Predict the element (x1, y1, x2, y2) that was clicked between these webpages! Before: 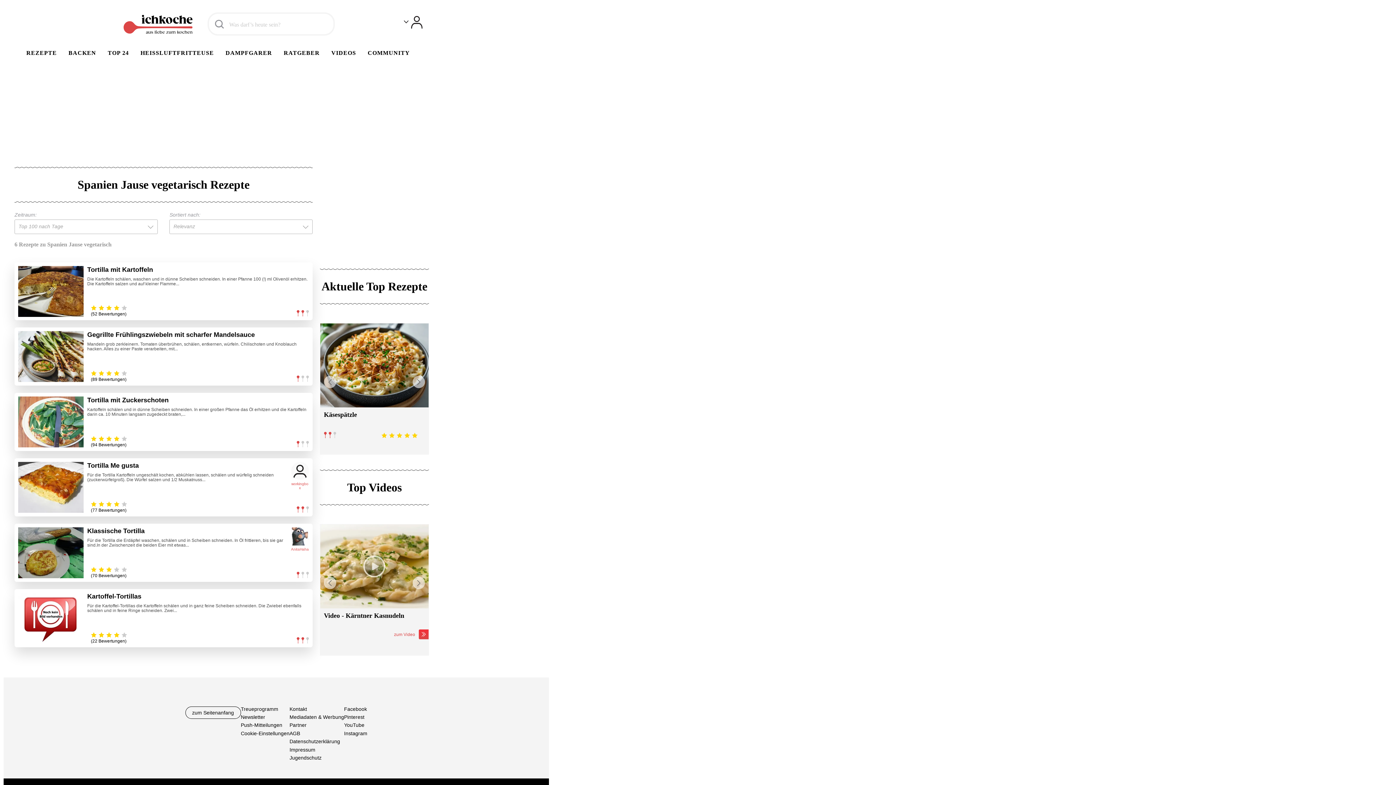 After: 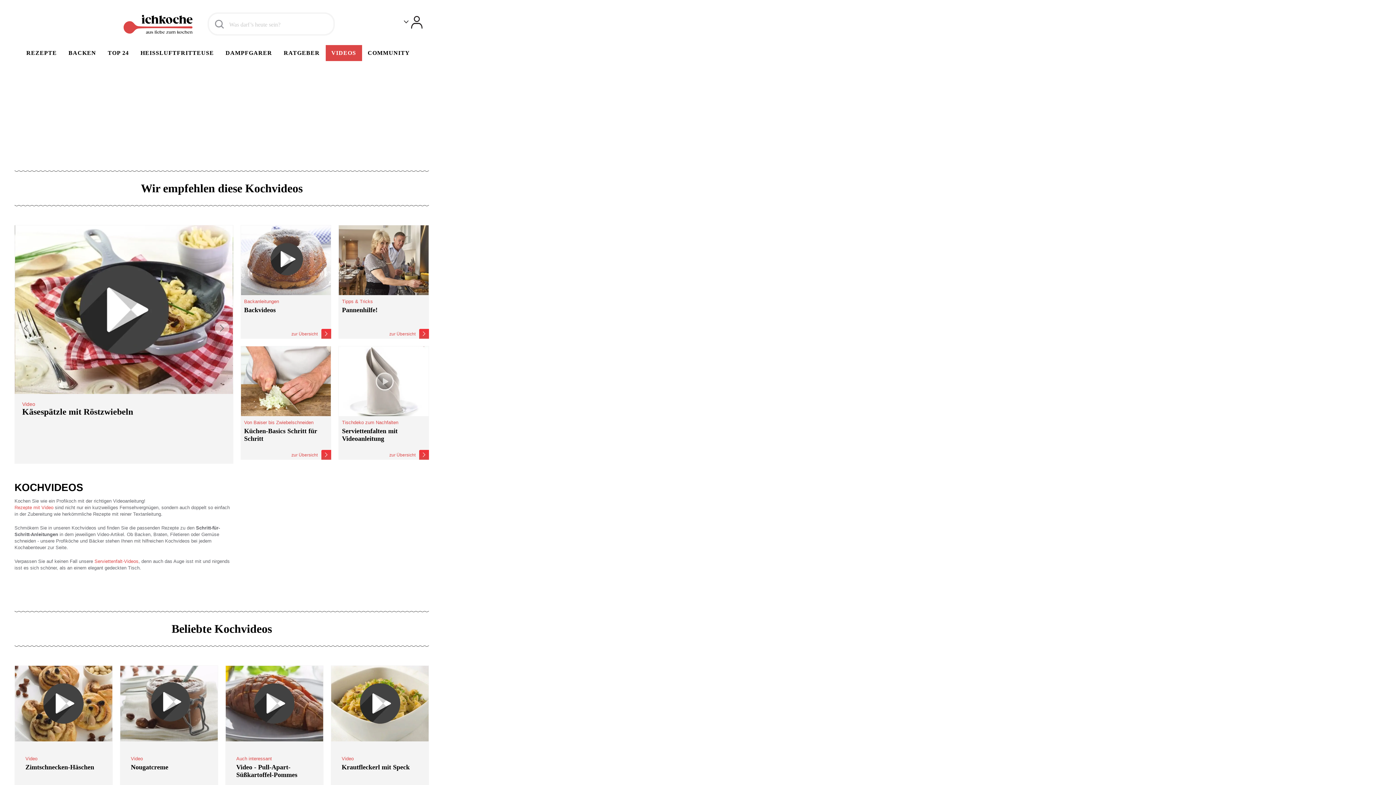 Action: bbox: (325, 45, 362, 61) label: VIDEOS